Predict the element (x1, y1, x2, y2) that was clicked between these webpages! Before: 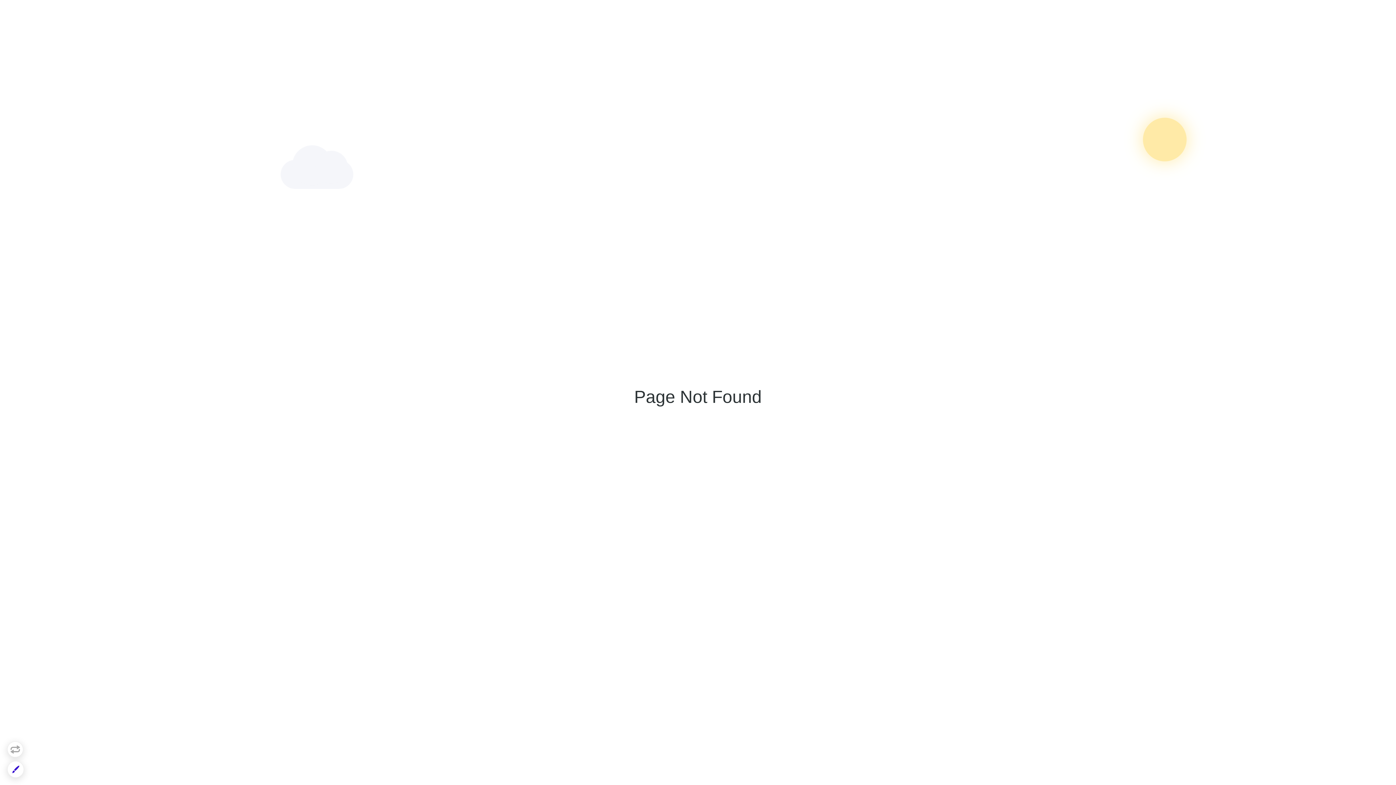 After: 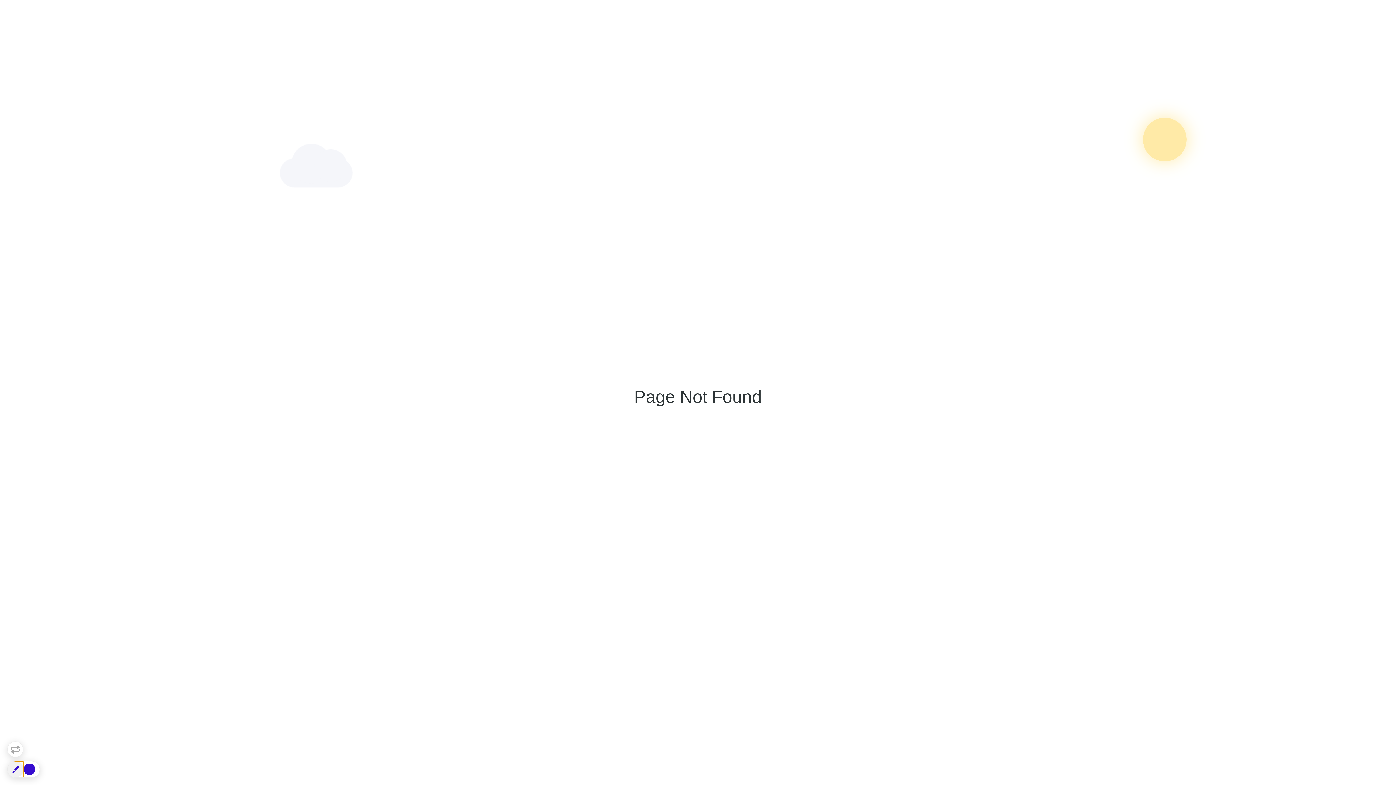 Action: bbox: (7, 761, 23, 777)